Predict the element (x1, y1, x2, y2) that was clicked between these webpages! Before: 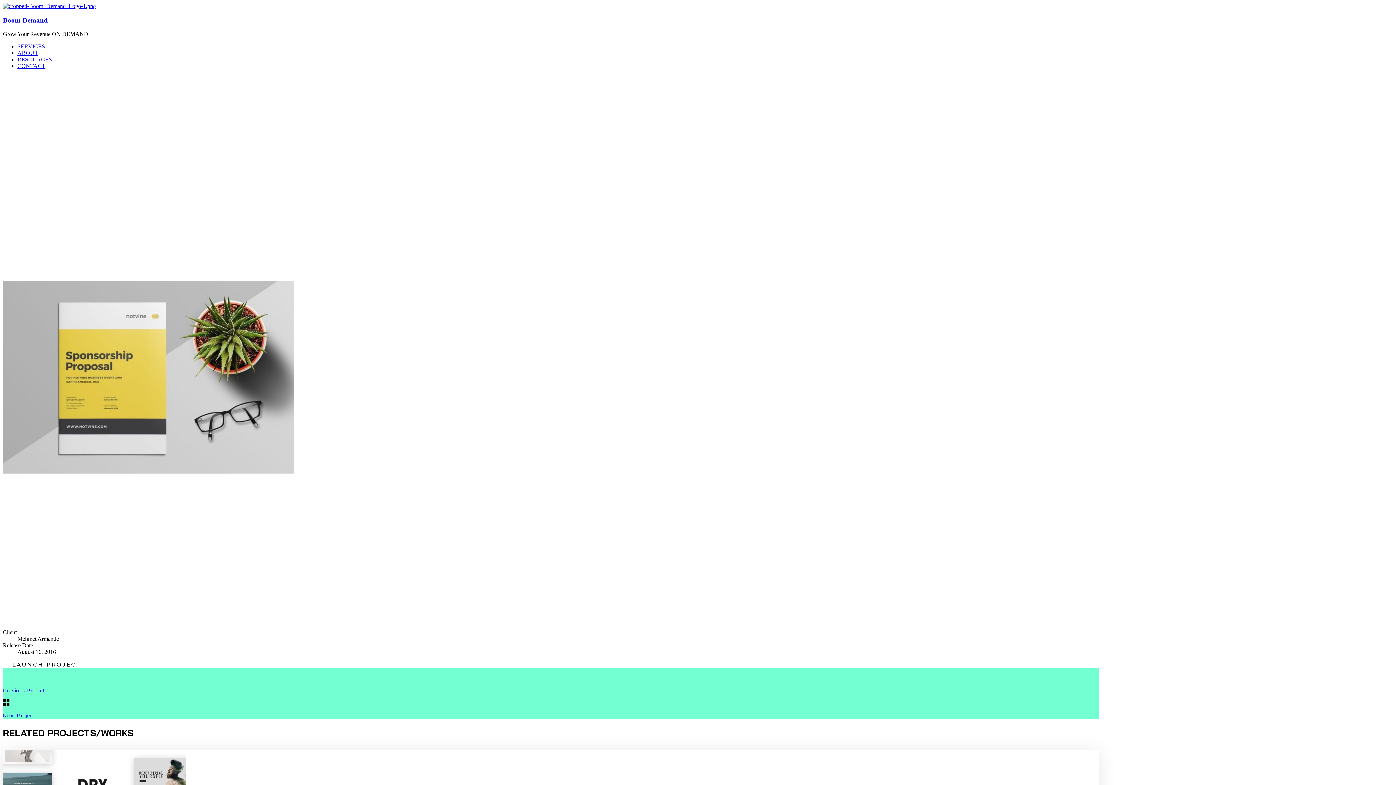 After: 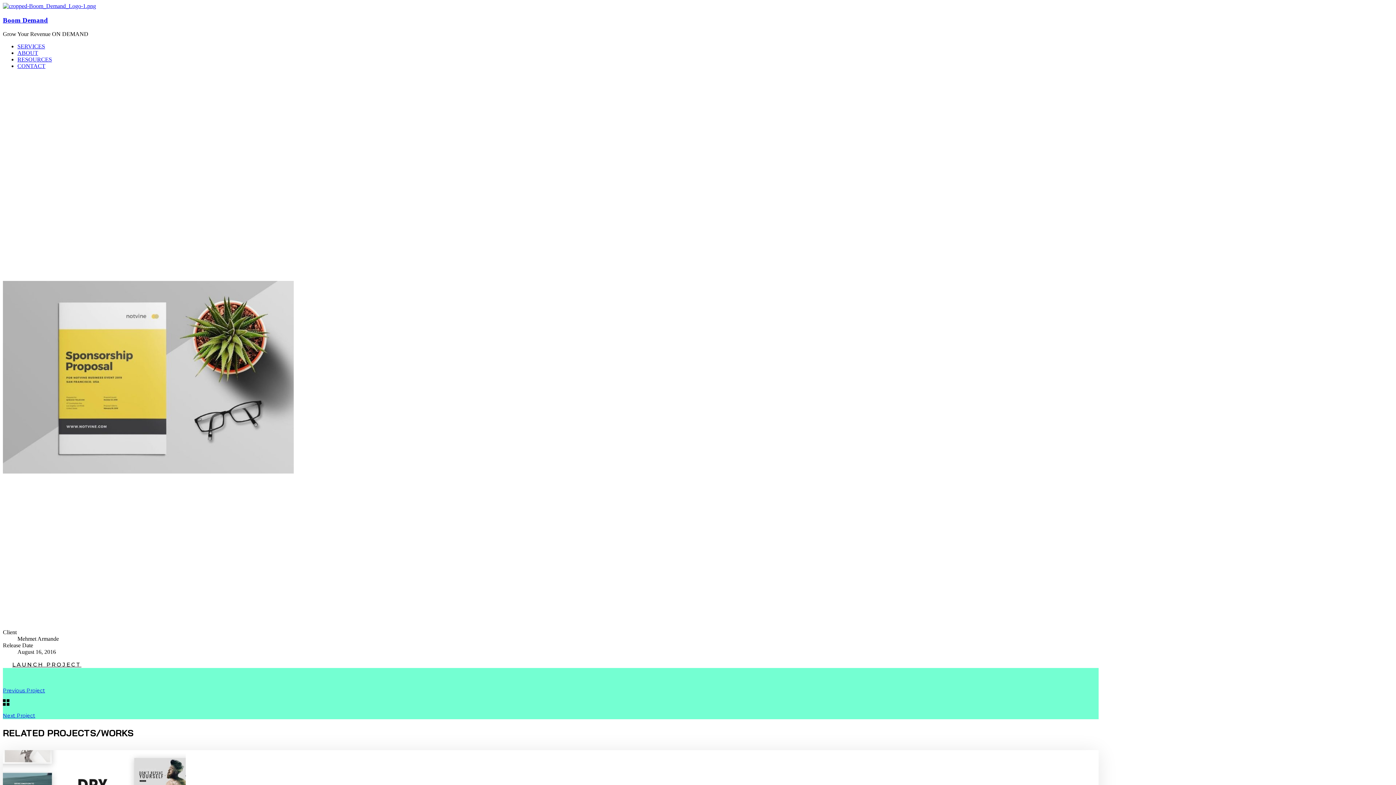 Action: label: LAUNCH PROJECT bbox: (2, 653, 90, 676)